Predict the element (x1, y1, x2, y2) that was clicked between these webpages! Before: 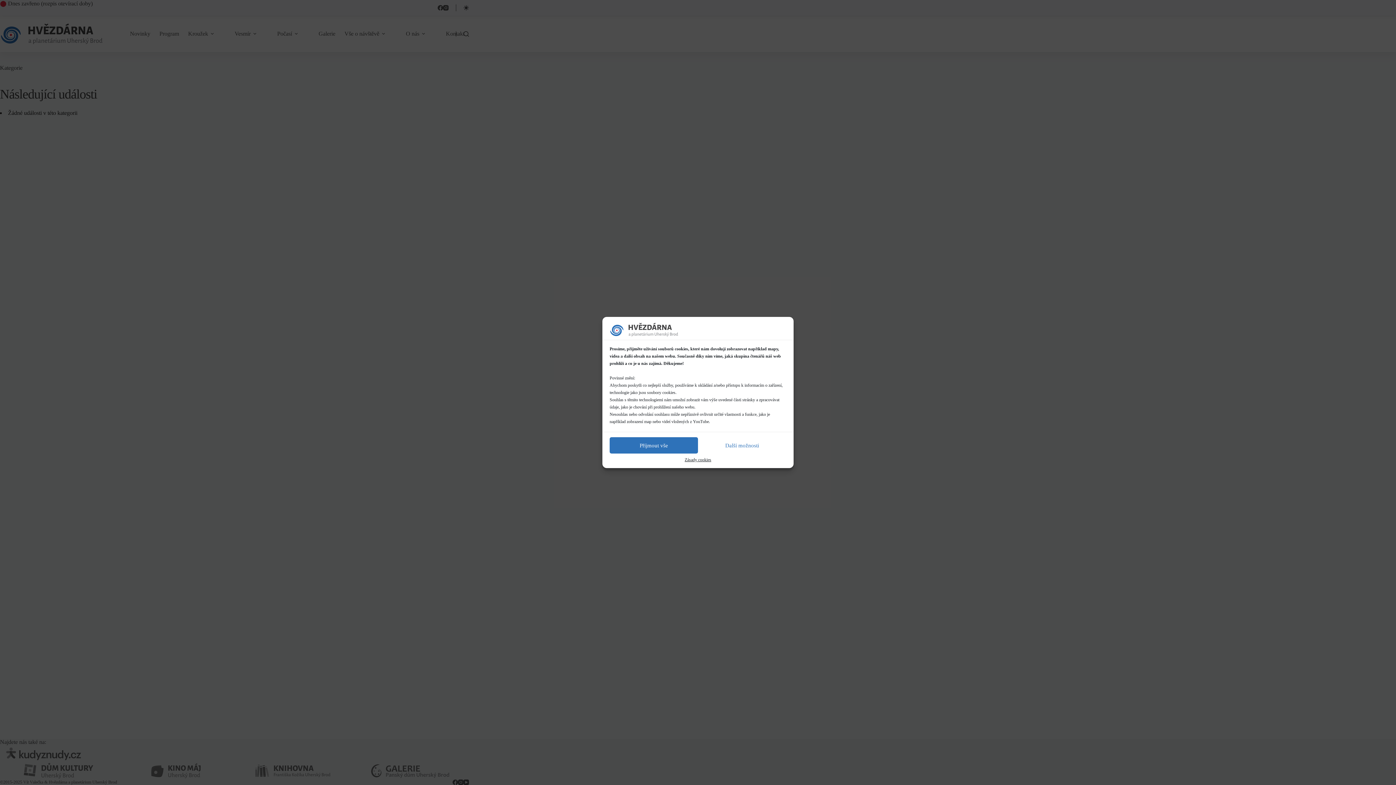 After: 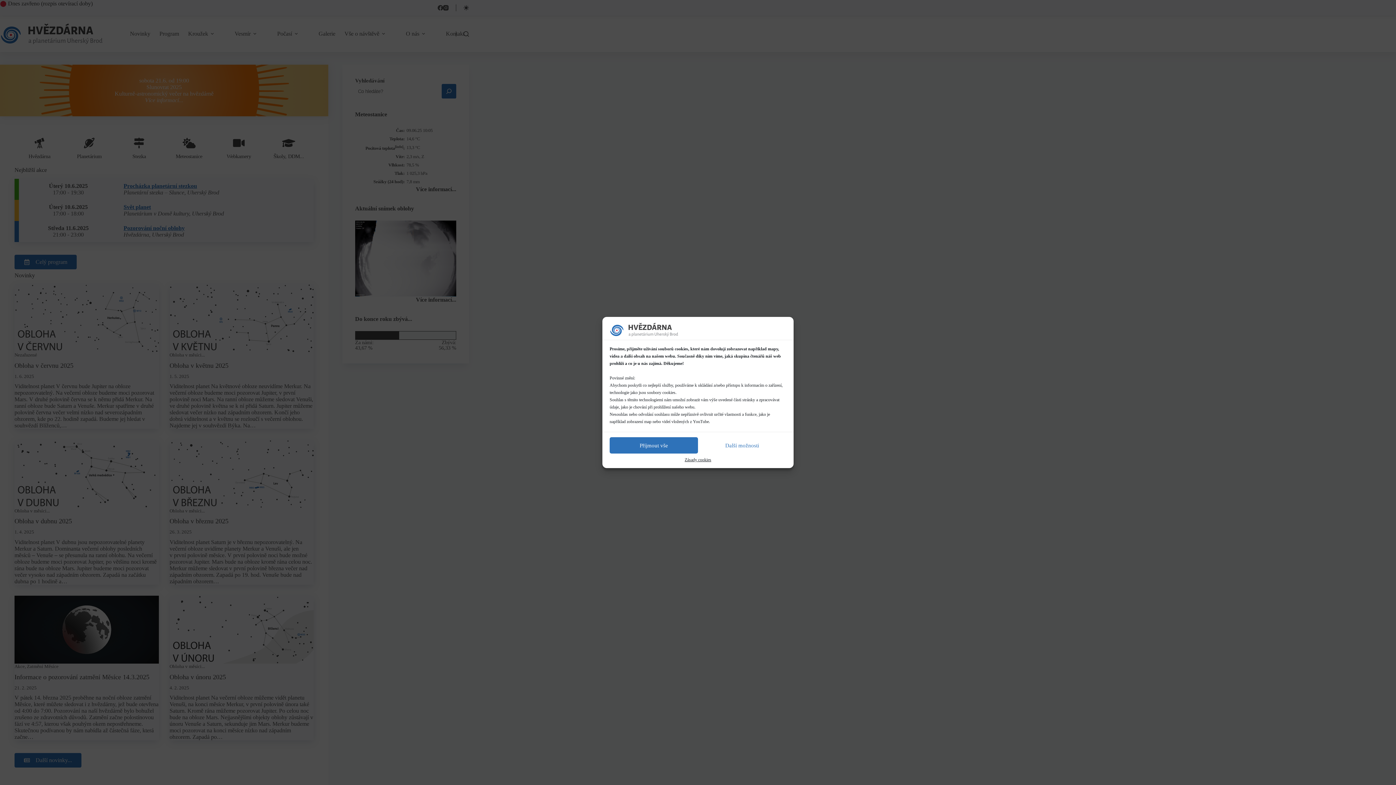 Action: bbox: (609, 326, 678, 332)